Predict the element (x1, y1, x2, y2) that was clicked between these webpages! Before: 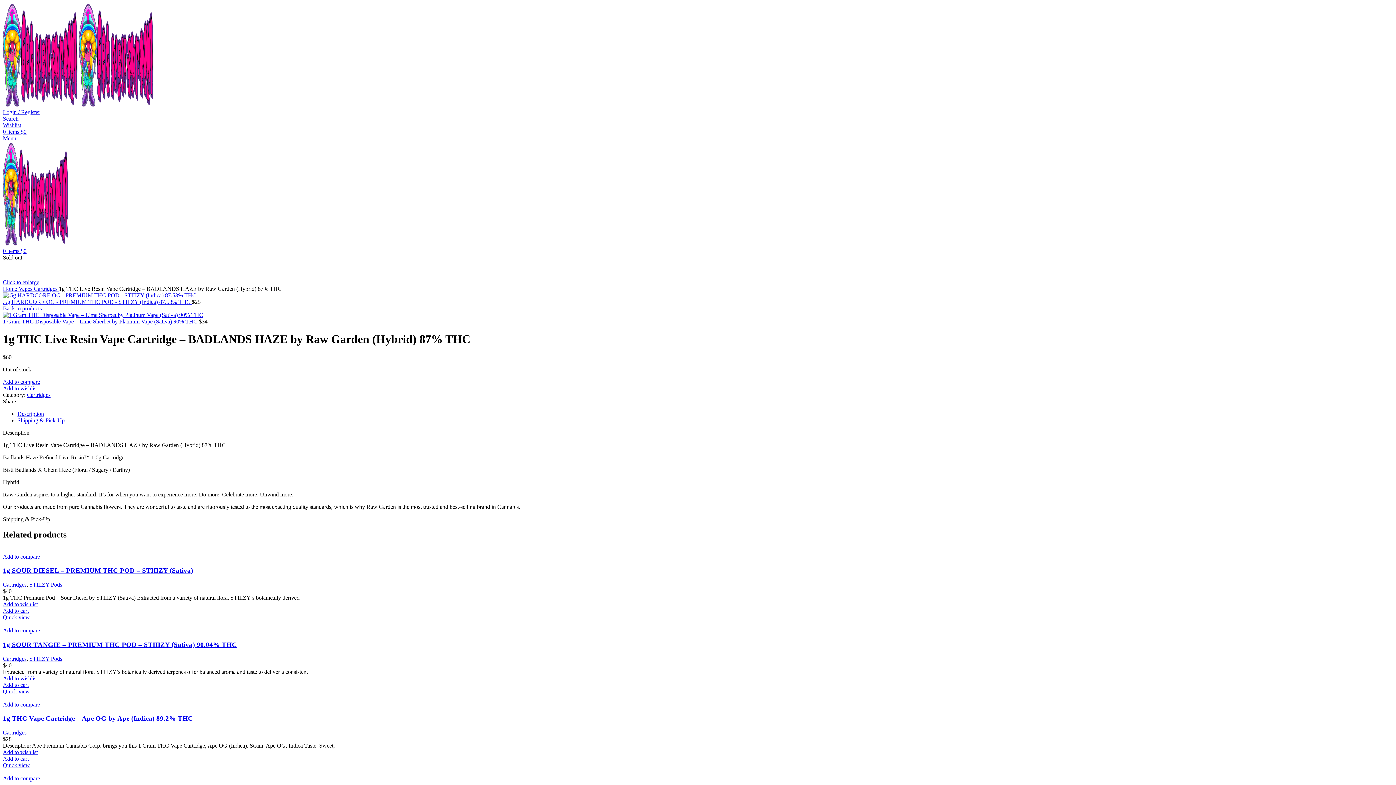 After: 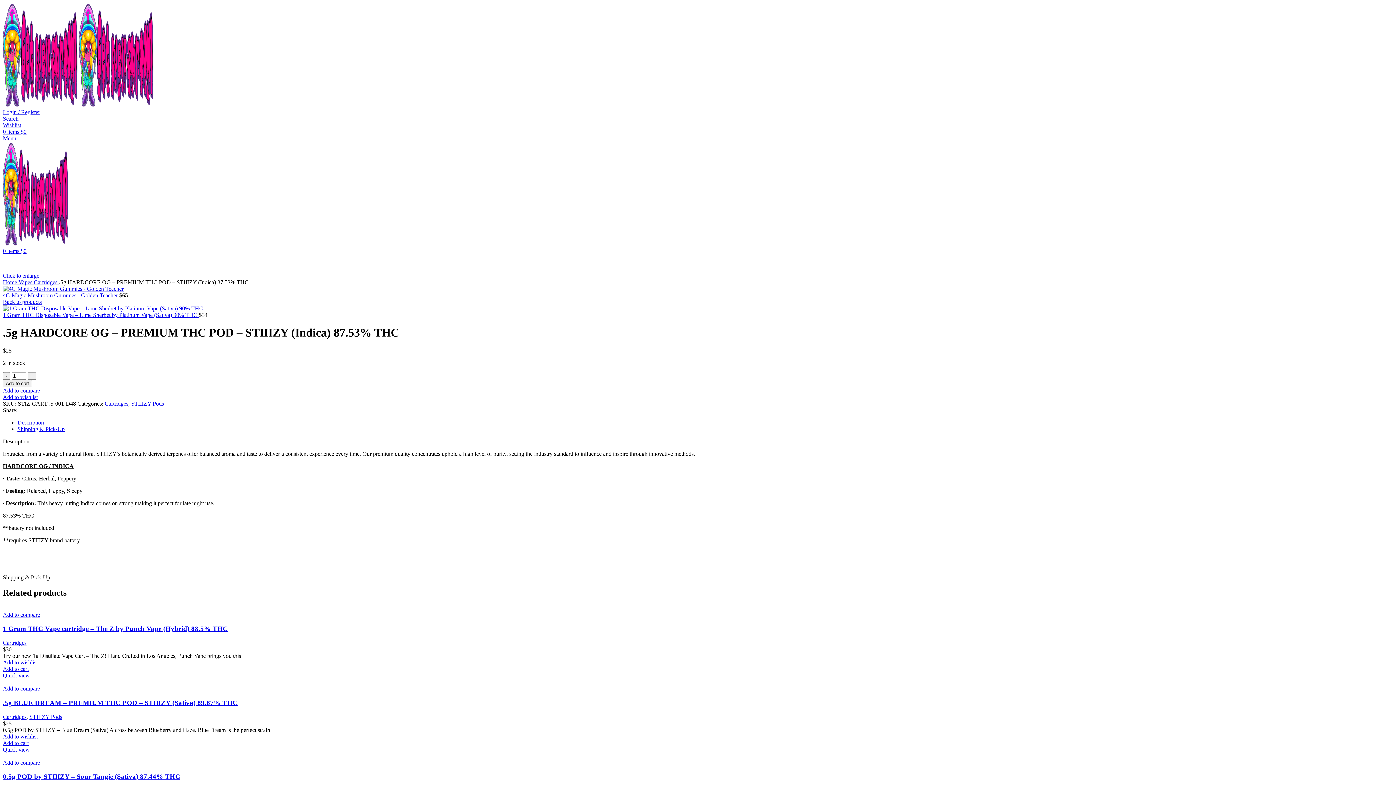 Action: bbox: (2, 298, 192, 305) label: .5g HARDCORE OG - PREMIUM THC POD - STIIIZY (Indica) 87.53% THC 